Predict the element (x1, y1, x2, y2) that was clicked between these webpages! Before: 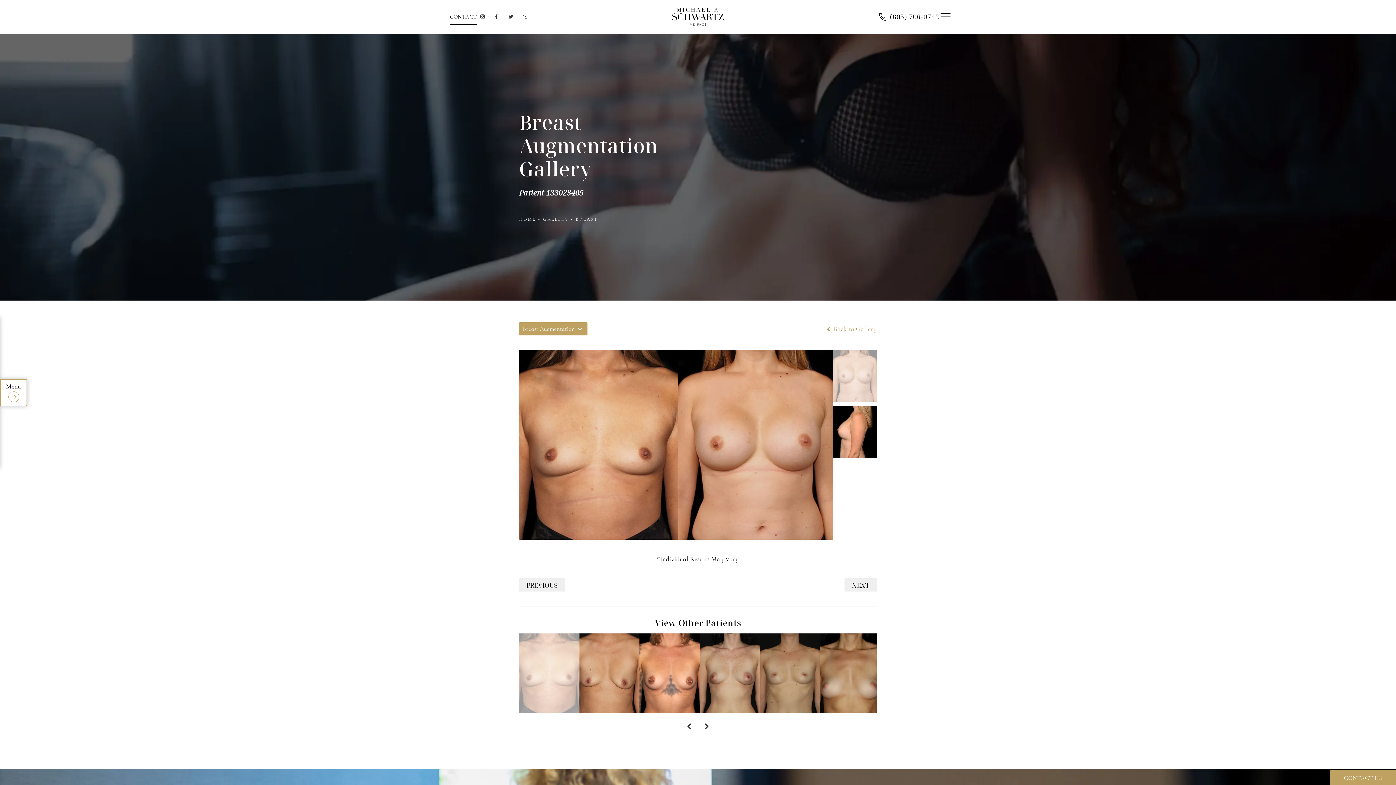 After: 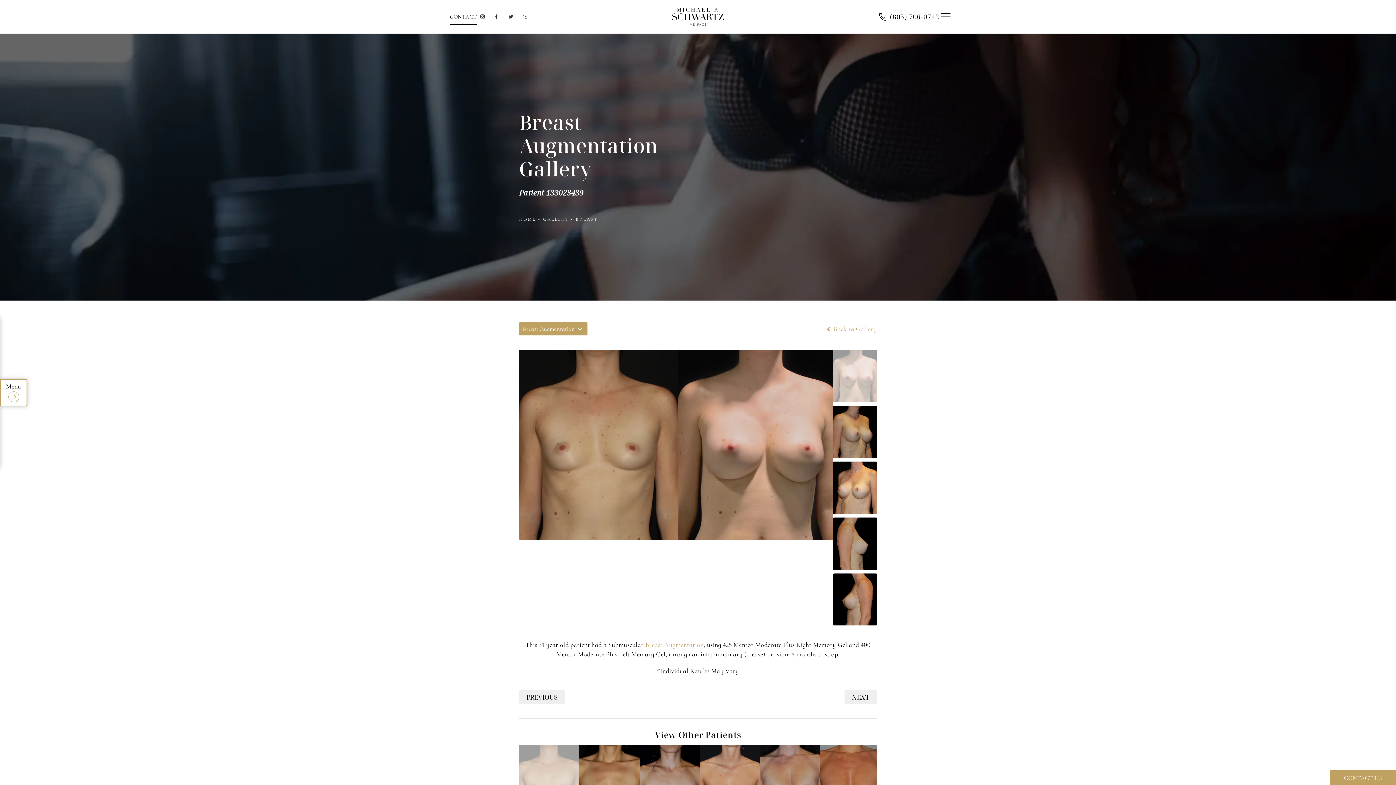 Action: bbox: (760, 671, 820, 675)